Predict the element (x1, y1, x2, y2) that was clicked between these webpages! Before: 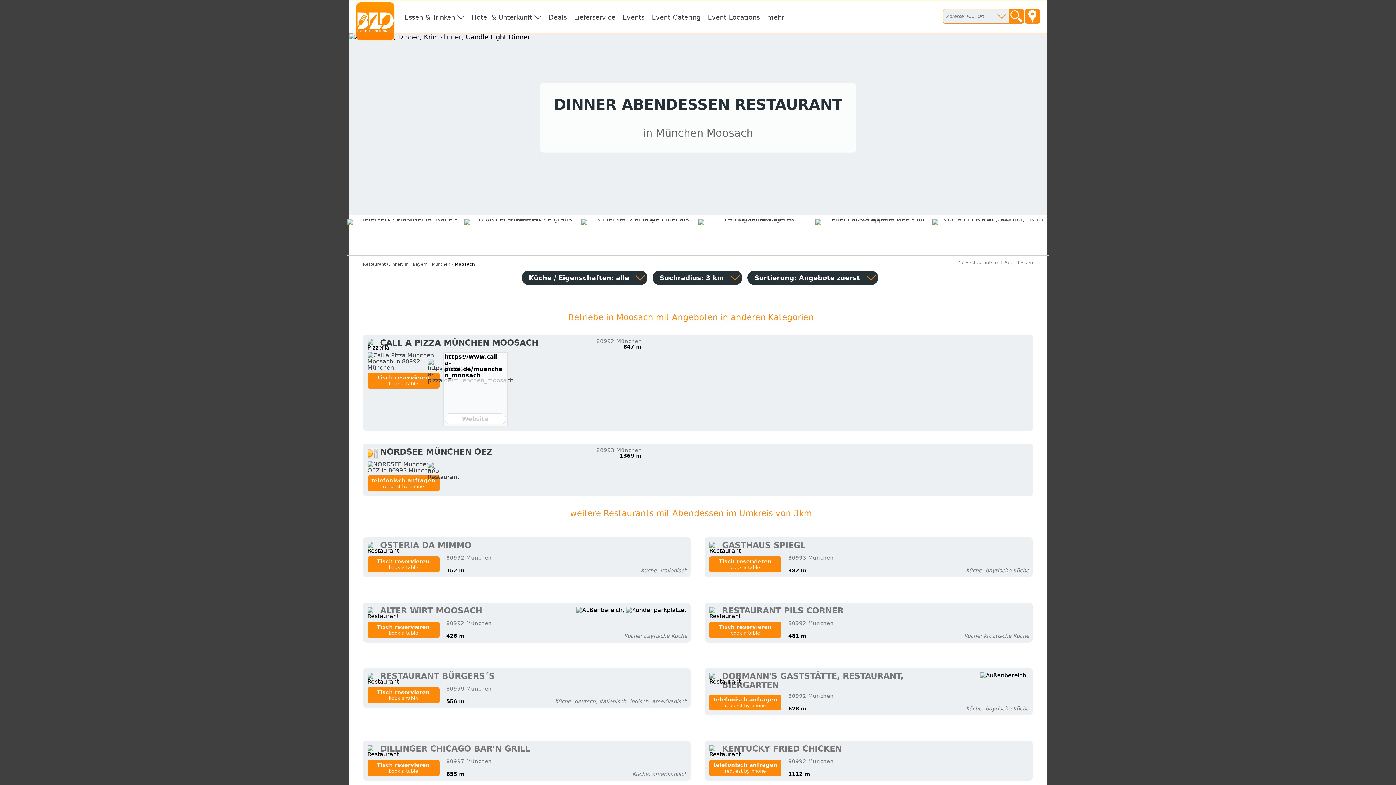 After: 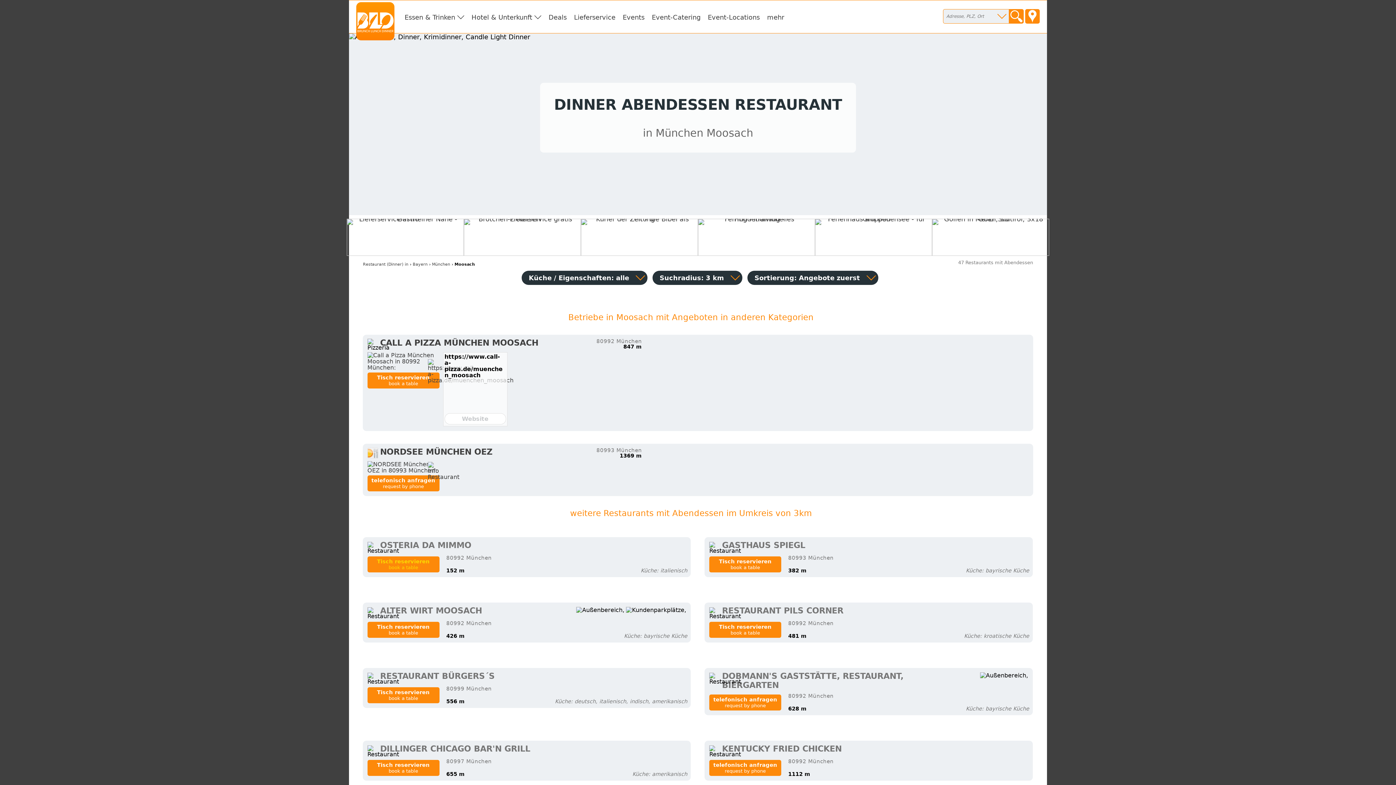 Action: bbox: (367, 556, 439, 572) label: Tisch reservieren
book a table